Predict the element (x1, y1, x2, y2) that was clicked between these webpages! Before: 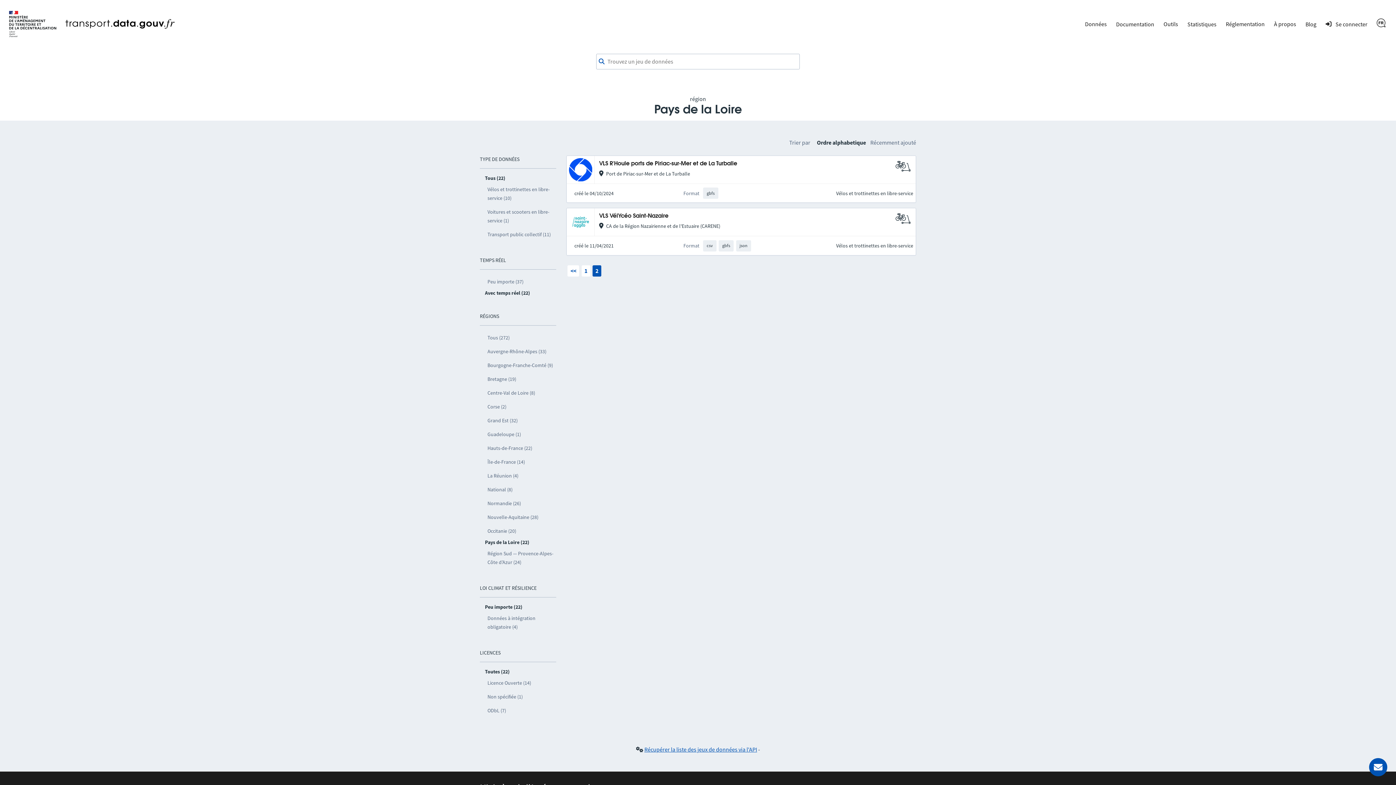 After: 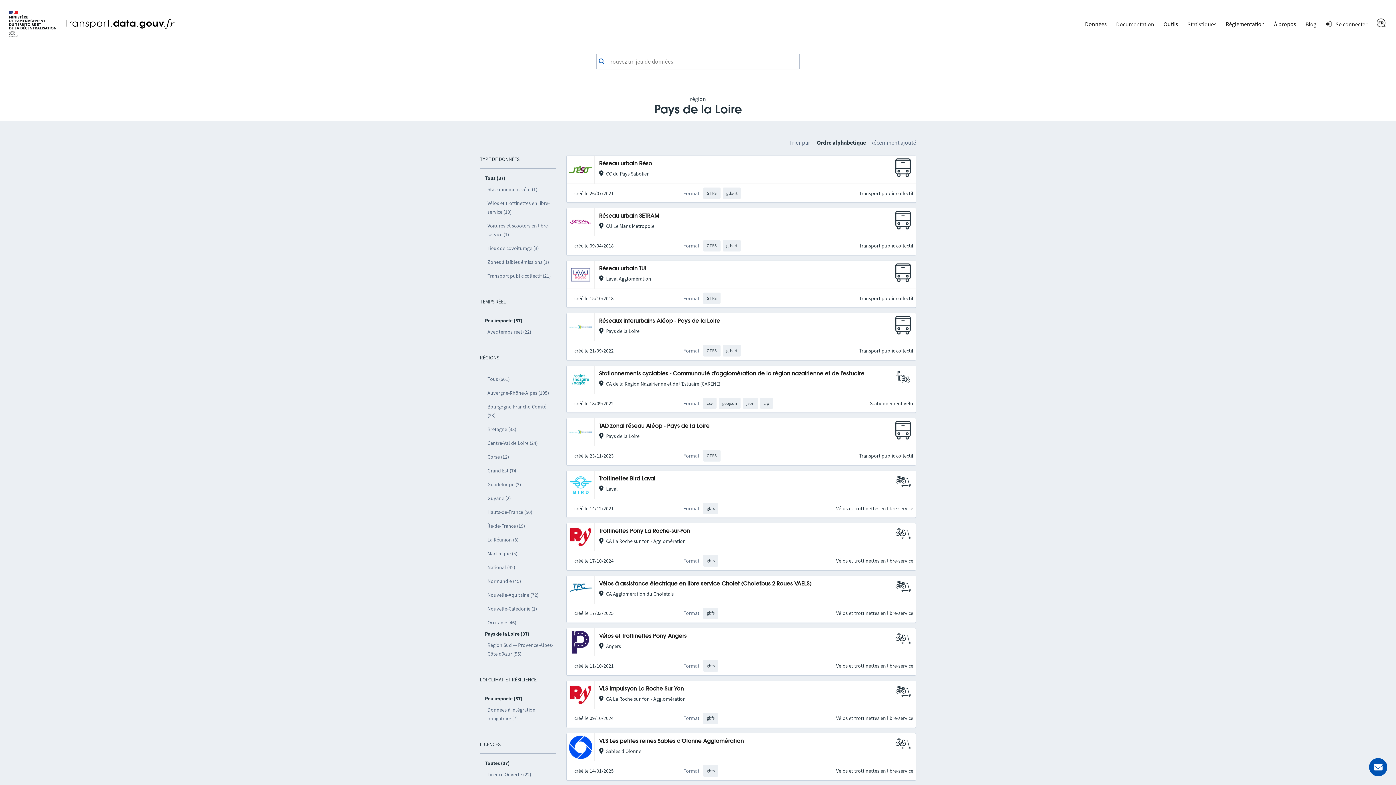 Action: label: Peu importe (37) bbox: (485, 274, 556, 288)